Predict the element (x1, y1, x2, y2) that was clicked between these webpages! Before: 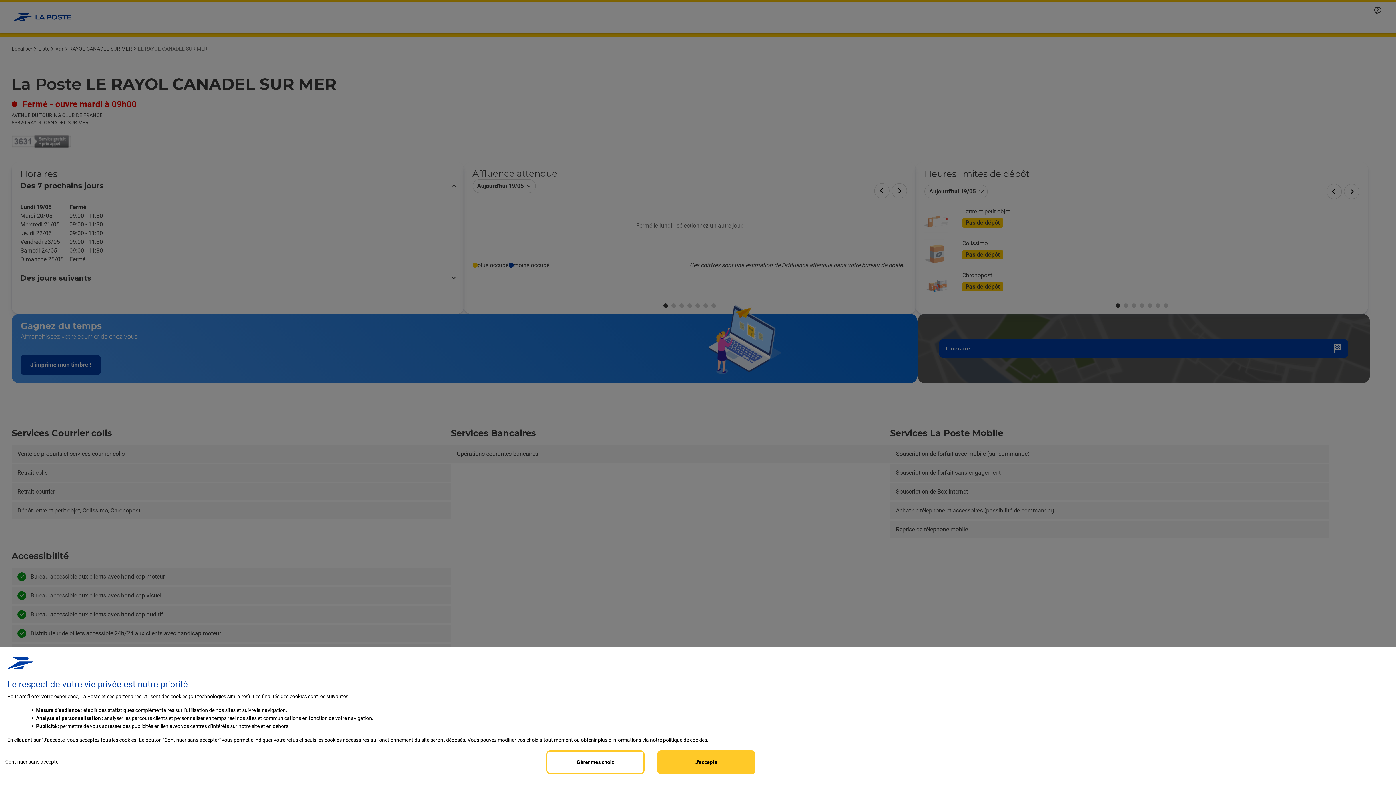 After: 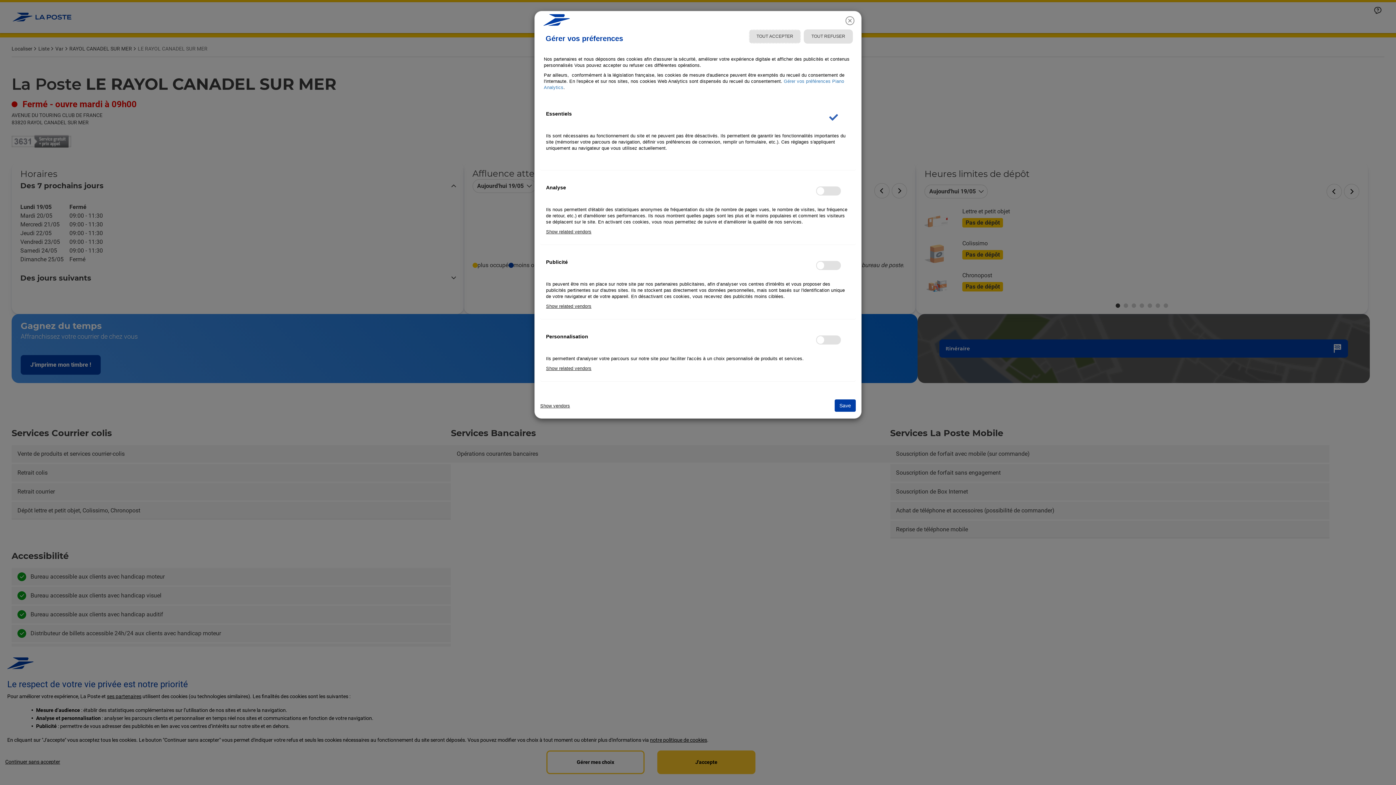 Action: bbox: (106, 693, 141, 699) label:  partenaires